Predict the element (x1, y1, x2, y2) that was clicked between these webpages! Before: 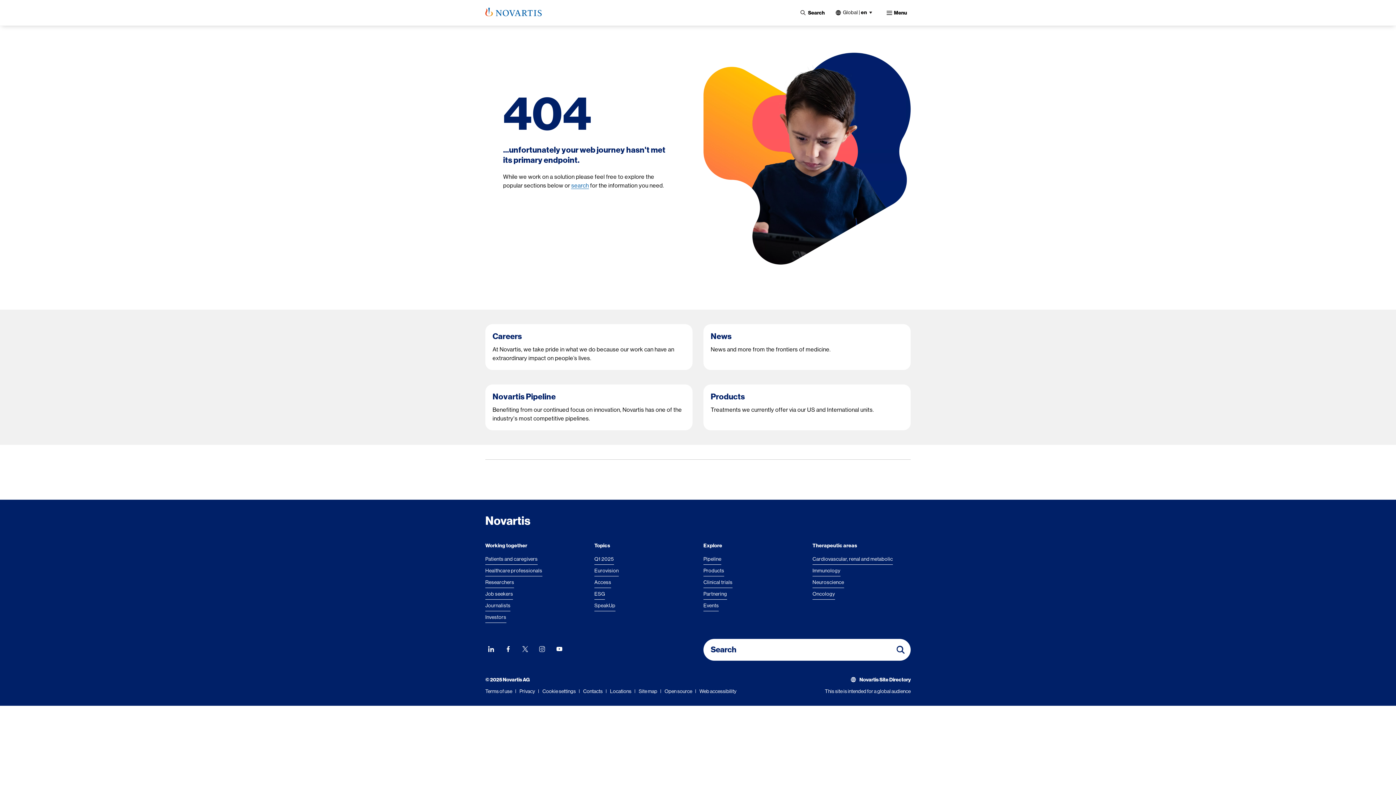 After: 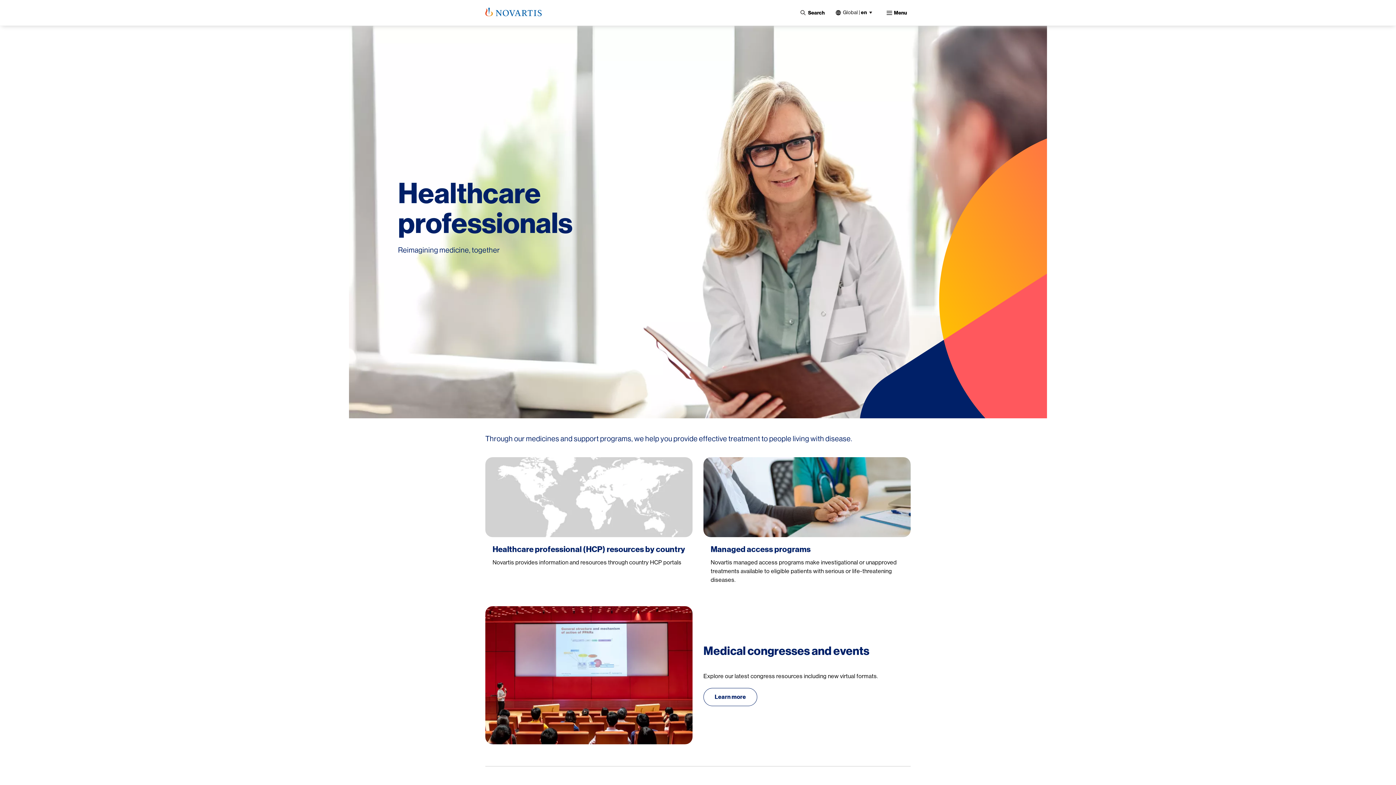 Action: bbox: (485, 567, 542, 576) label: Healthcare professionals